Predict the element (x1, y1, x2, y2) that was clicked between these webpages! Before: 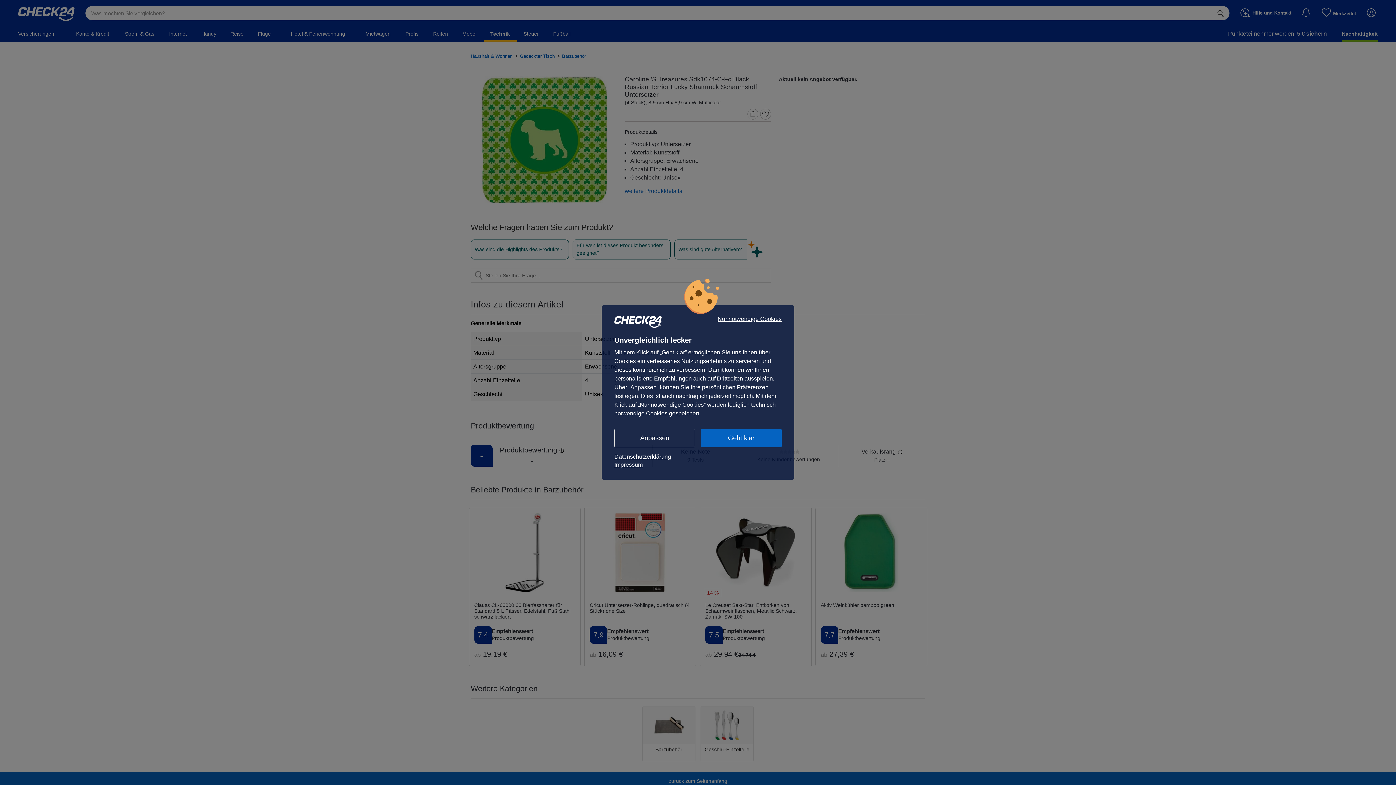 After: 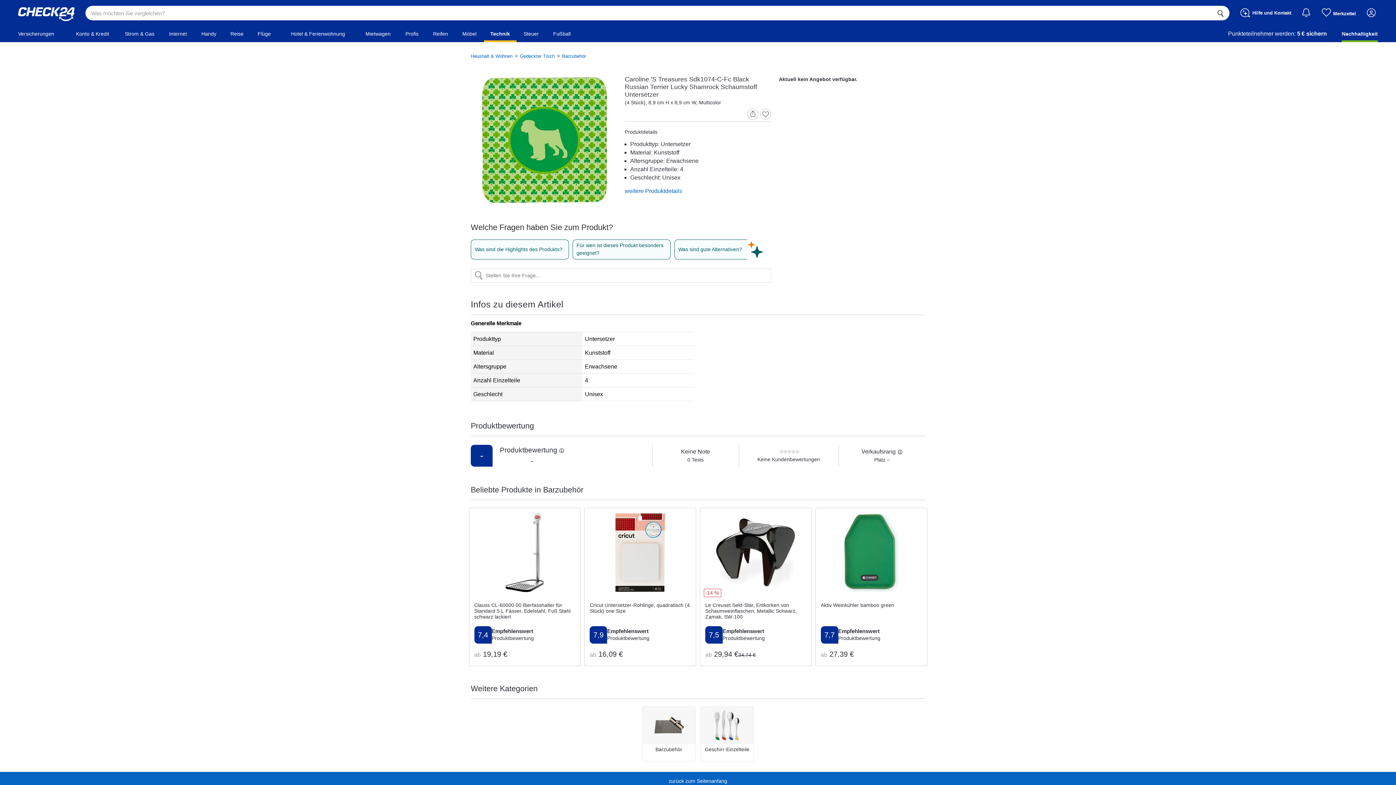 Action: bbox: (717, 316, 781, 322) label: Nur notwendige Cookies